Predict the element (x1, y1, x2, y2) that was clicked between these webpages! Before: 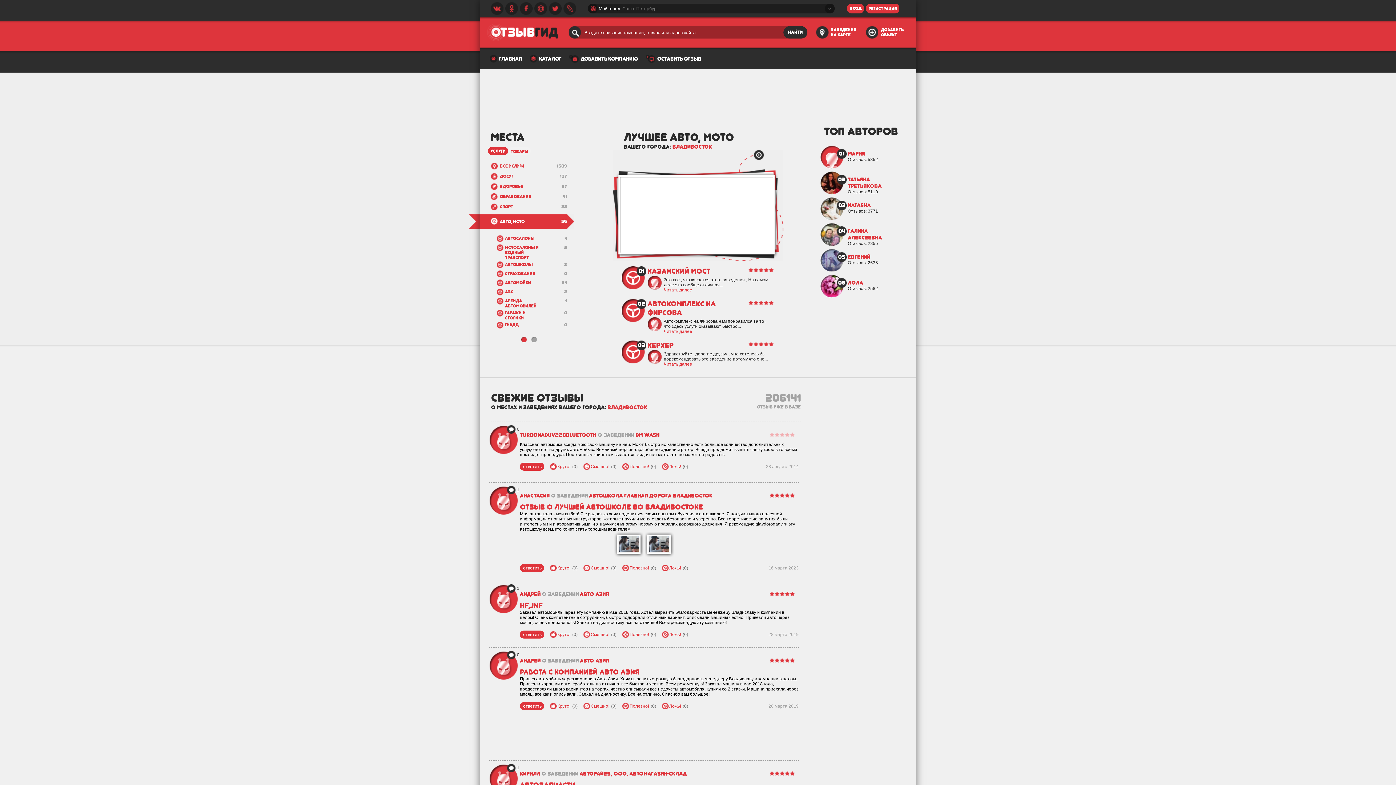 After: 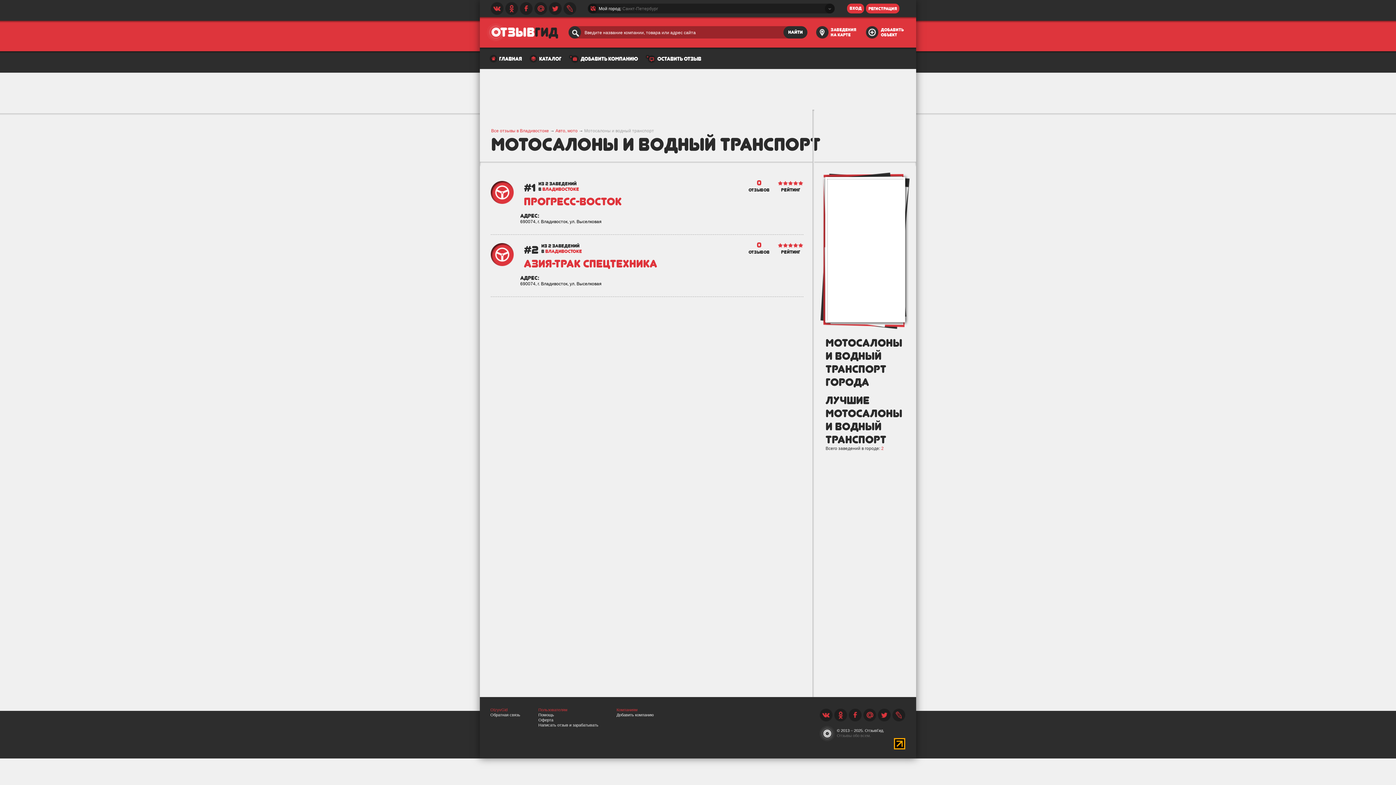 Action: bbox: (505, 245, 538, 260) label: Мотосалоны и водный транспорт